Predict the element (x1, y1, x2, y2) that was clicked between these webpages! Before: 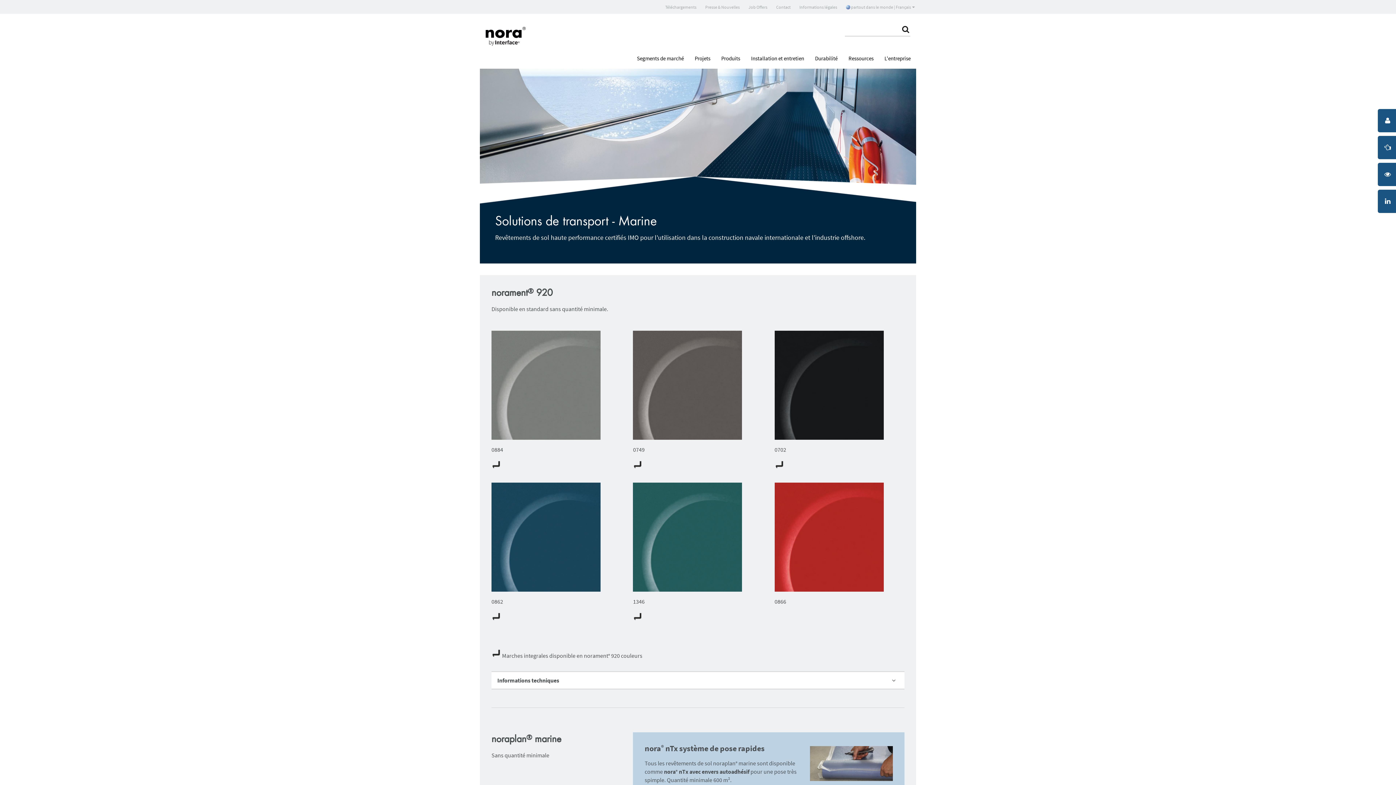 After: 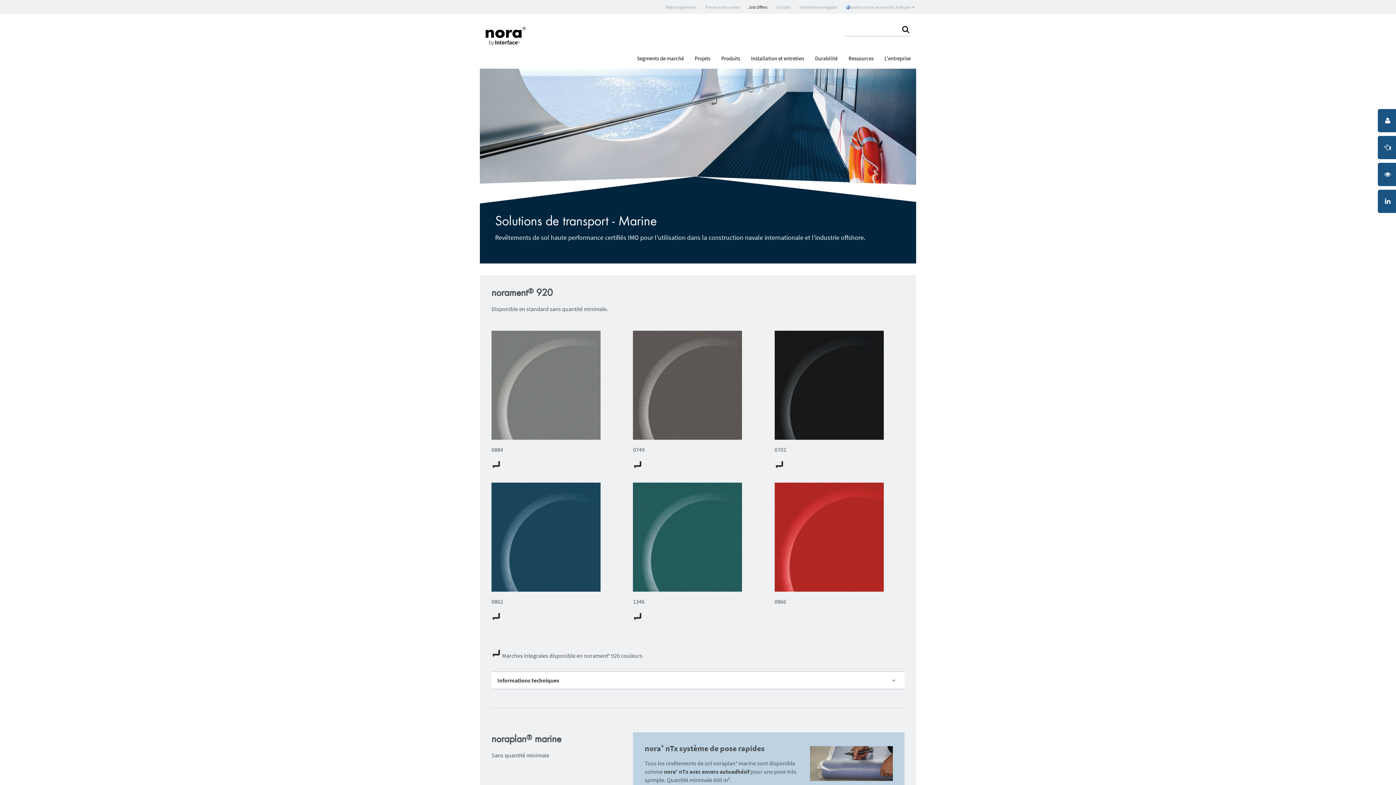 Action: bbox: (744, 0, 771, 14) label: Job Offers